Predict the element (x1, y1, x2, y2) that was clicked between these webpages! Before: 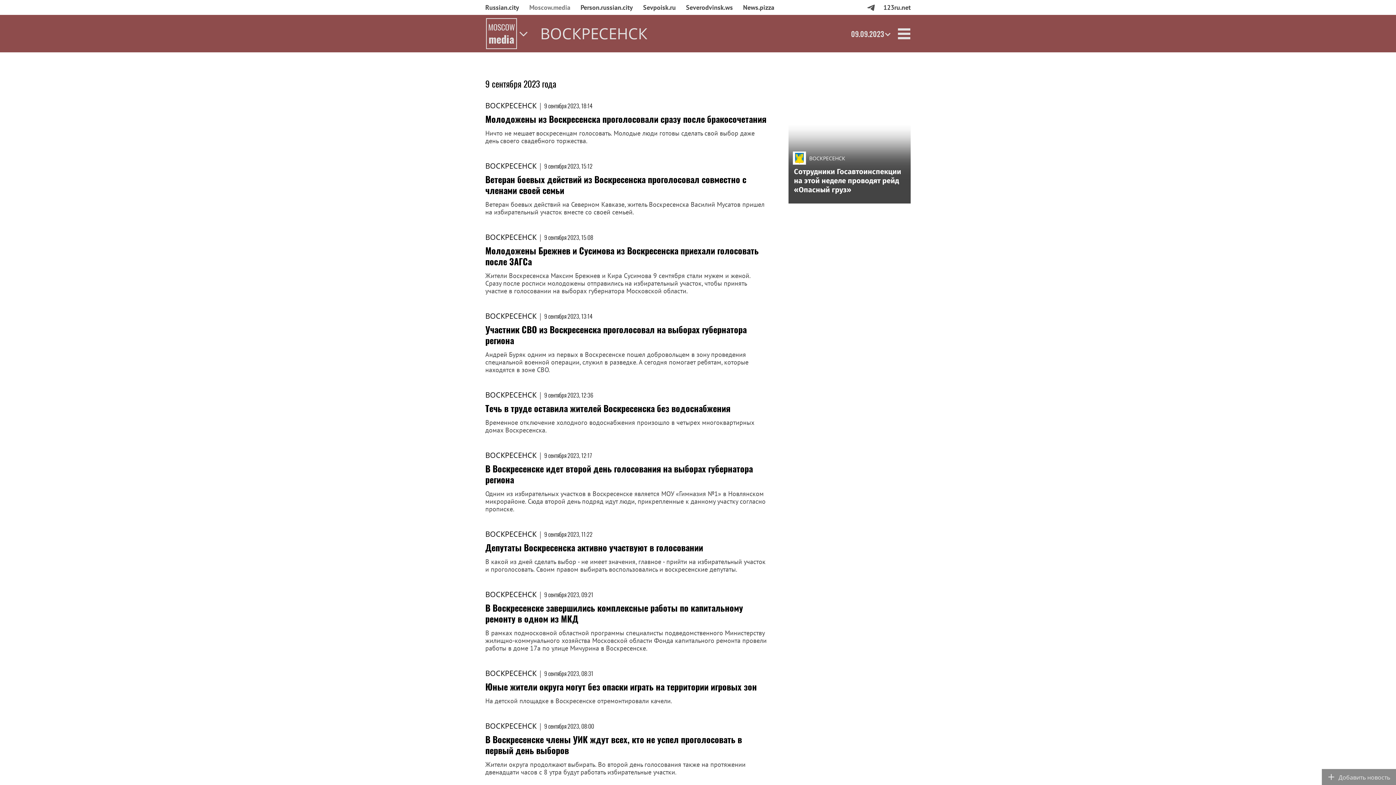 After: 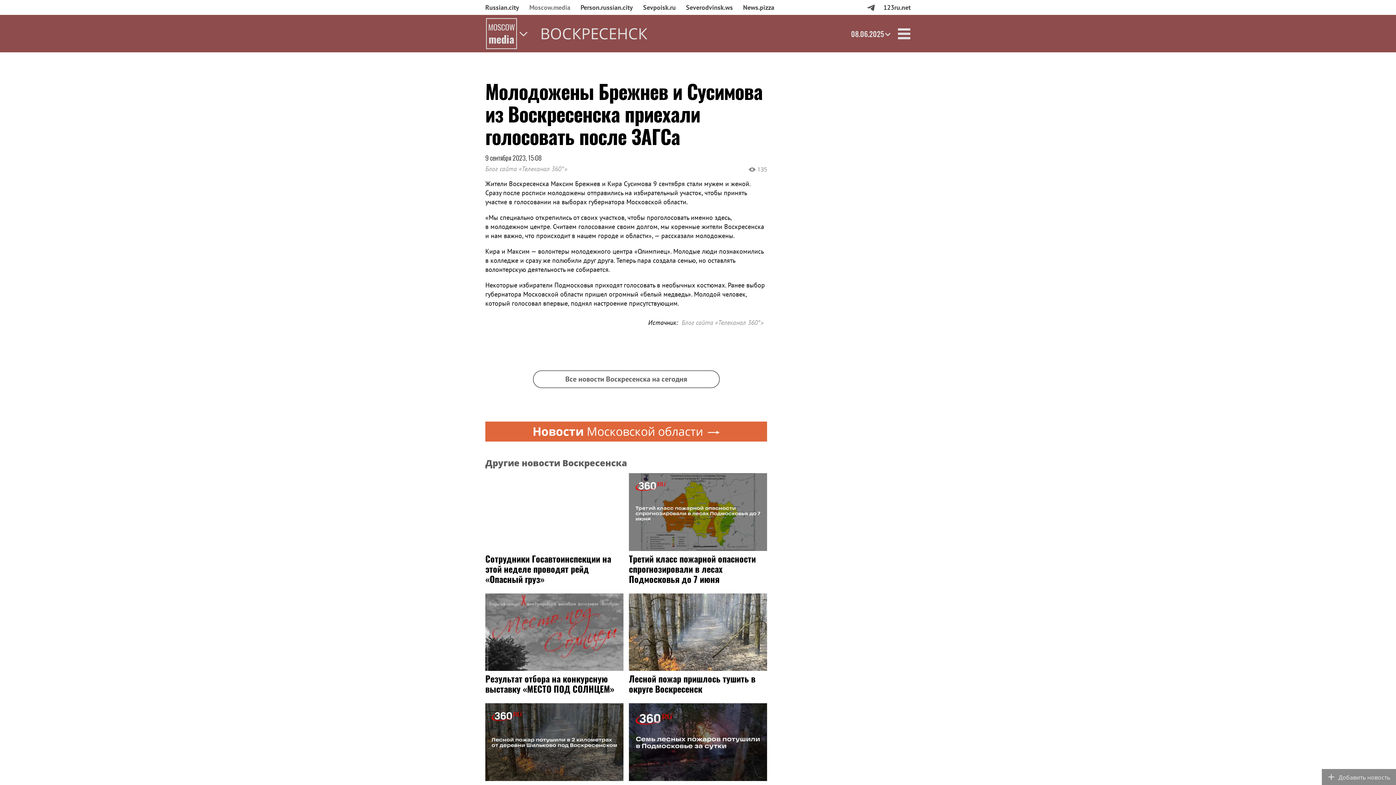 Action: bbox: (485, 245, 767, 294) label: Молодожены Брежнев и Сусимова из Воскресенска приехали голосовать после ЗАГСа

Жители Воскресенска Максим Брежнев и Кира Сусимова 9 сентября стали мужем и женой. Сразу после росписи молодожены отправились на избирательный участок, чтобы принять участие в голосовании на выборах губернатора Московской области.